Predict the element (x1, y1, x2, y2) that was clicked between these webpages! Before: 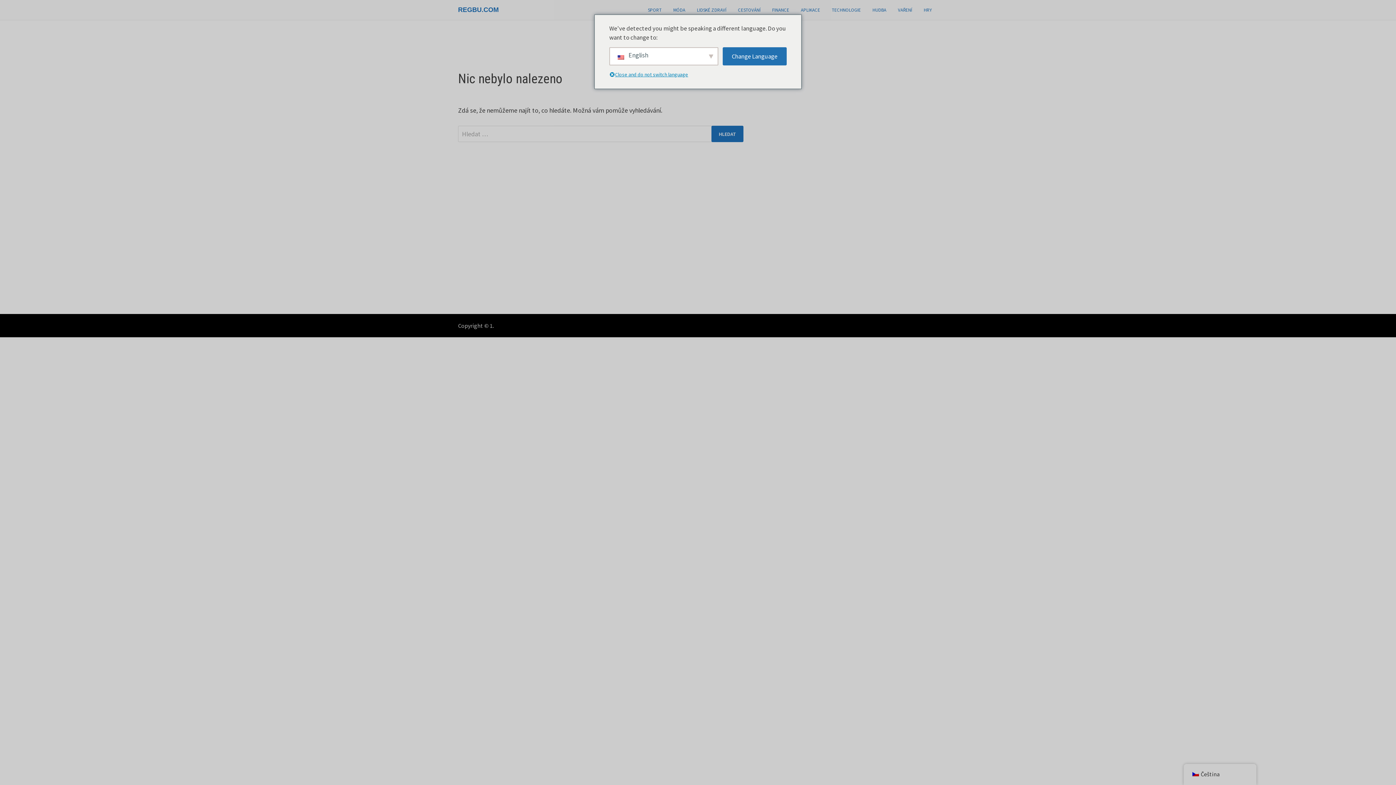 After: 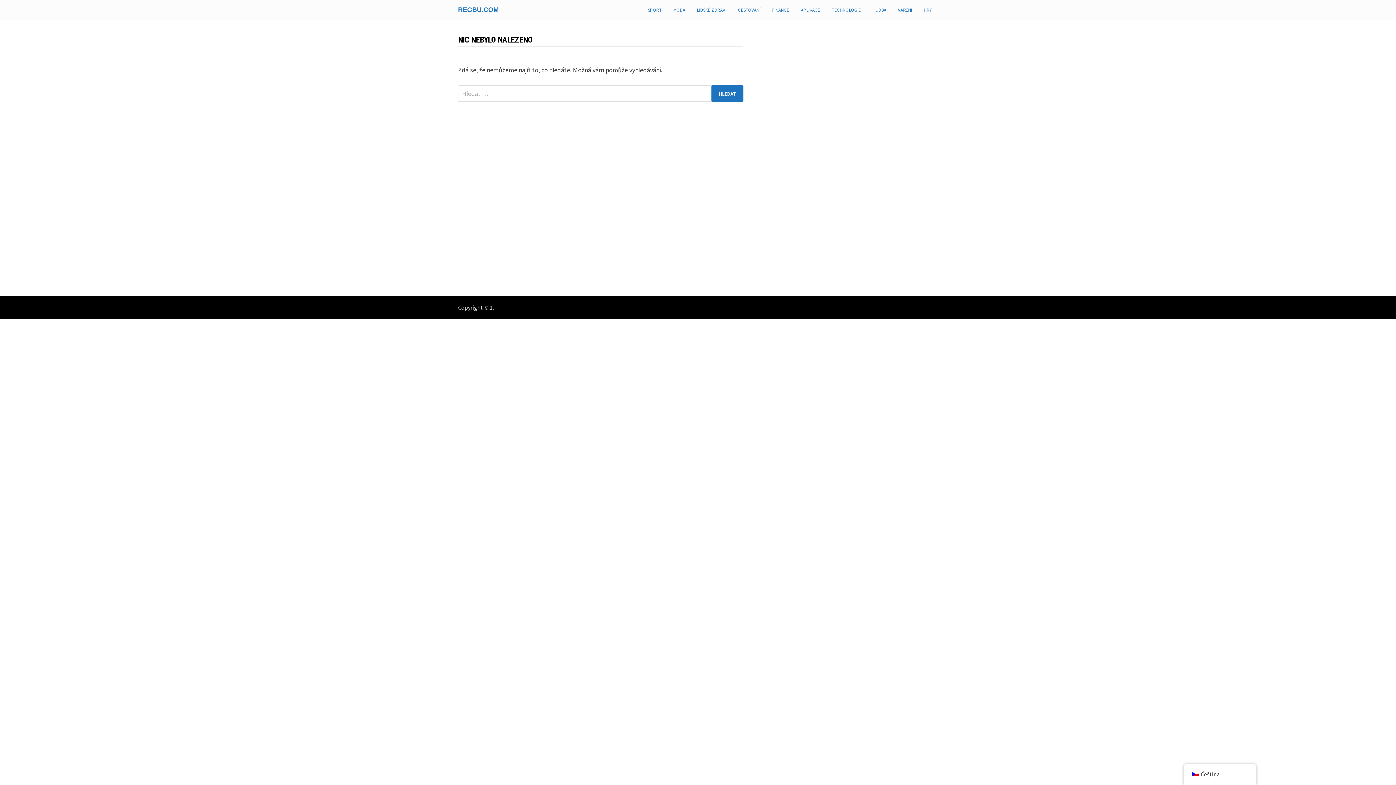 Action: bbox: (826, 0, 866, 20) label: TECHNOLOGIE